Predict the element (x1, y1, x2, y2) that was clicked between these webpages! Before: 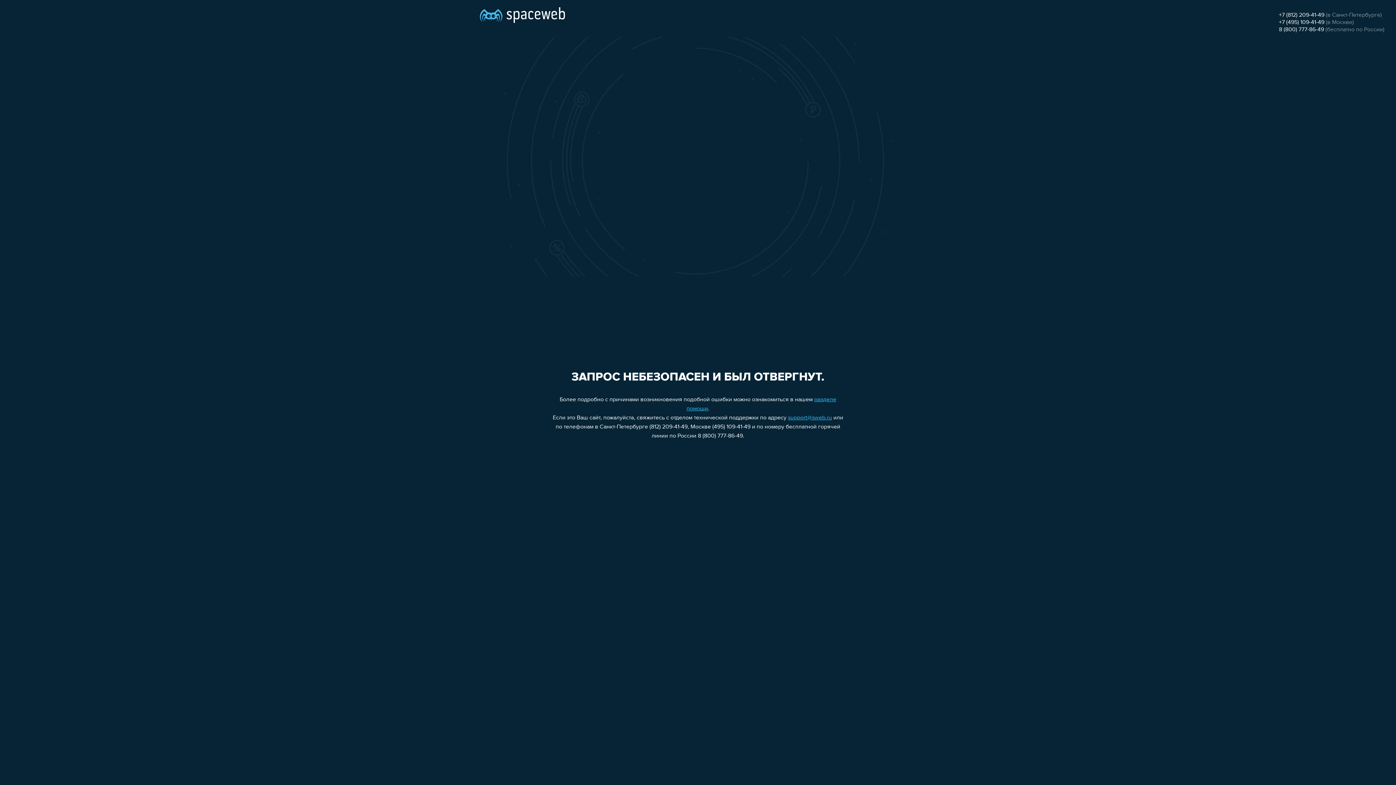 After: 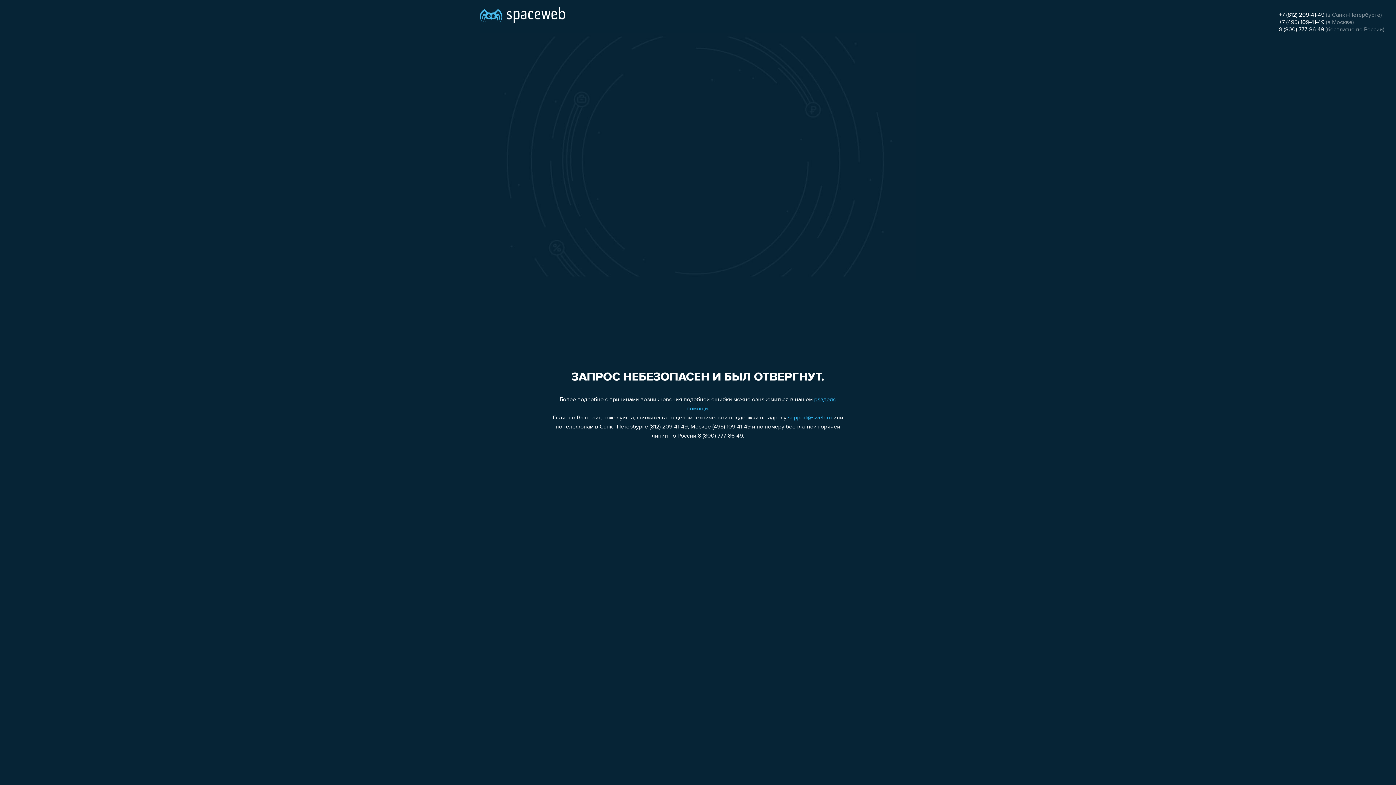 Action: label: 8 (800) 777-86-49 bbox: (1279, 26, 1324, 32)